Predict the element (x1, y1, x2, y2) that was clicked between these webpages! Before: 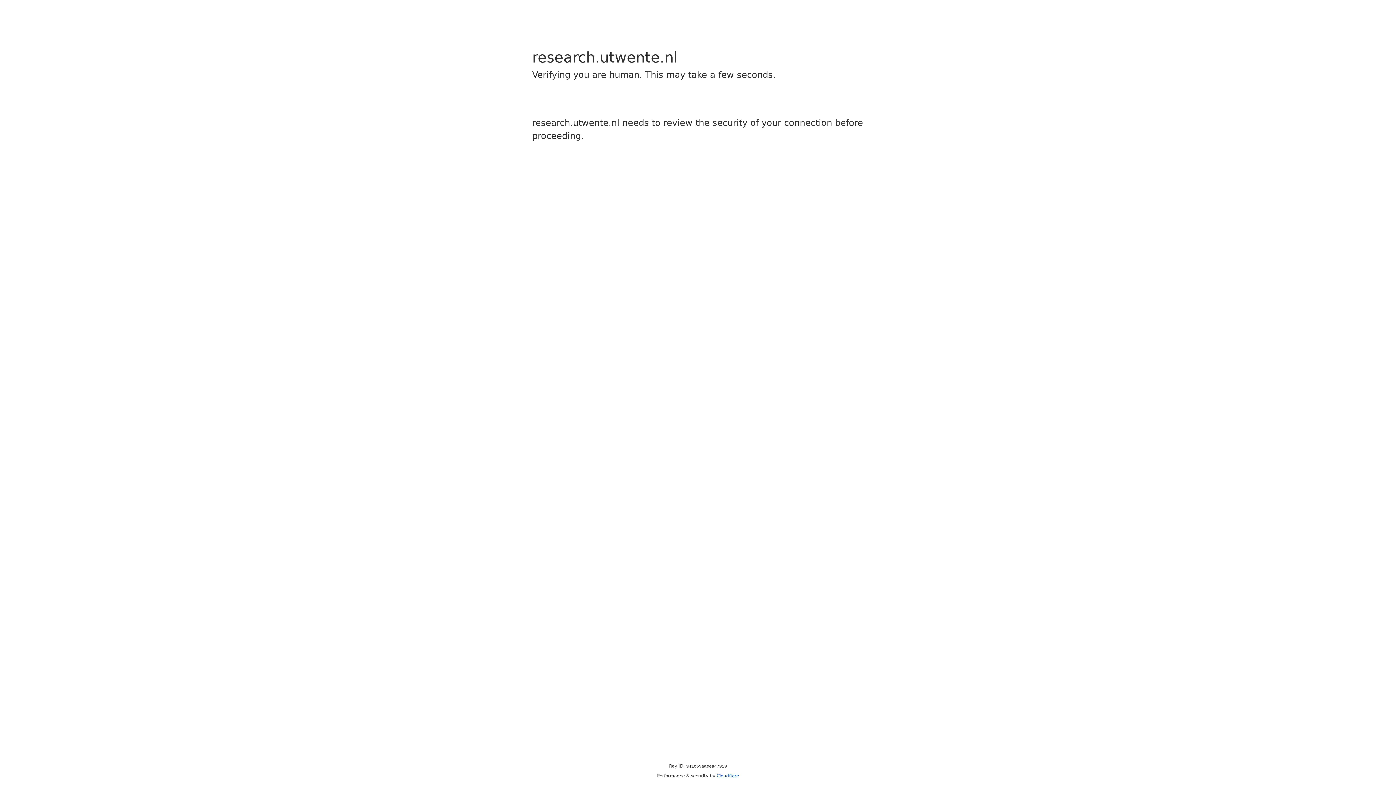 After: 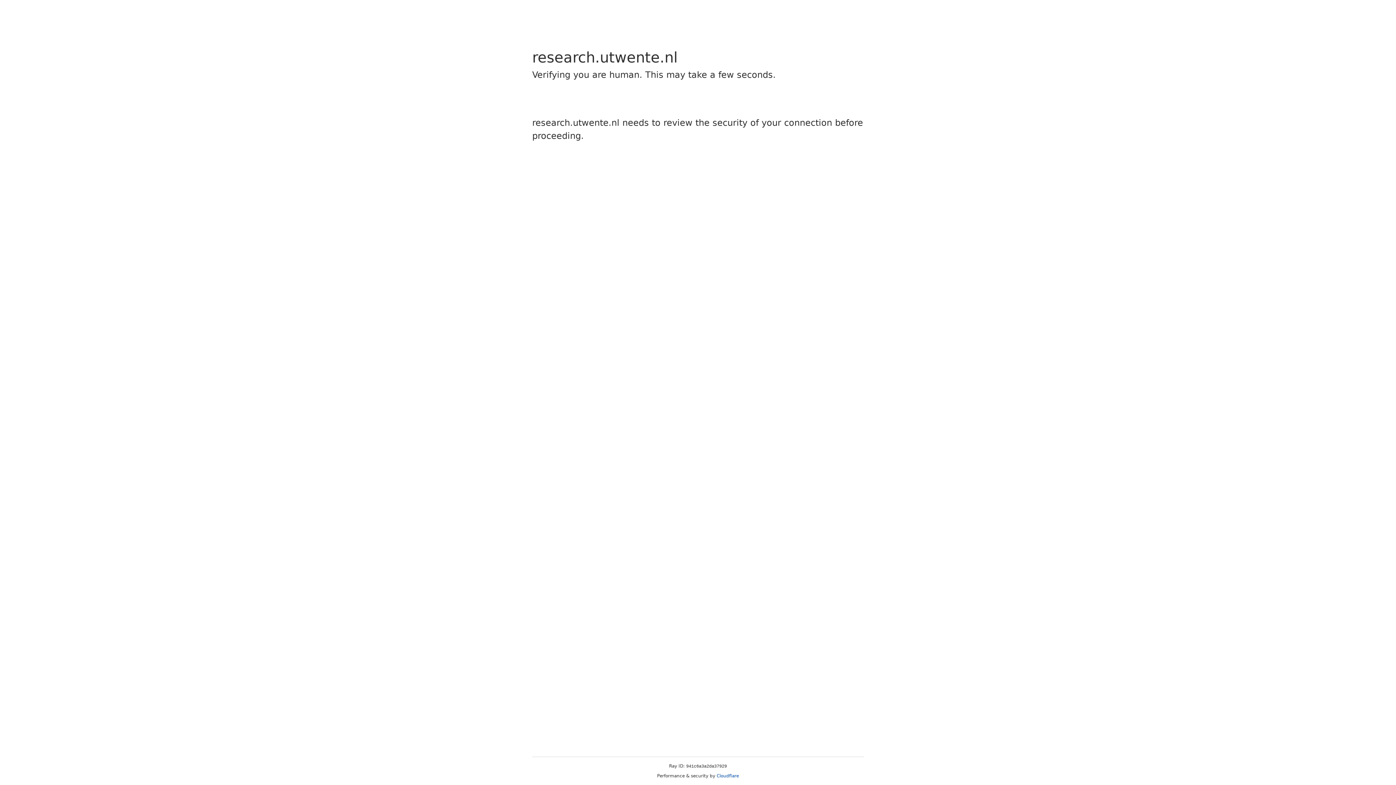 Action: label: Cloudflare bbox: (716, 773, 739, 778)